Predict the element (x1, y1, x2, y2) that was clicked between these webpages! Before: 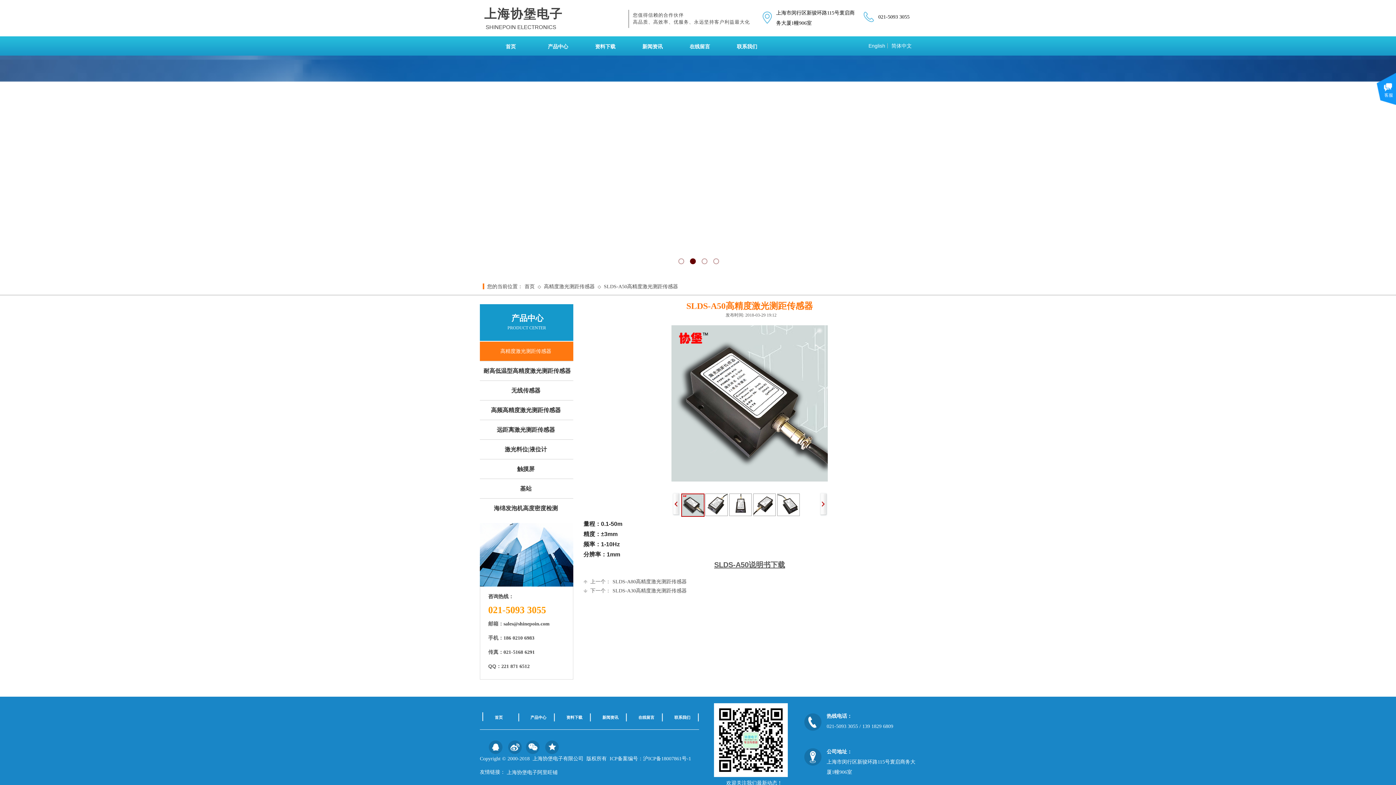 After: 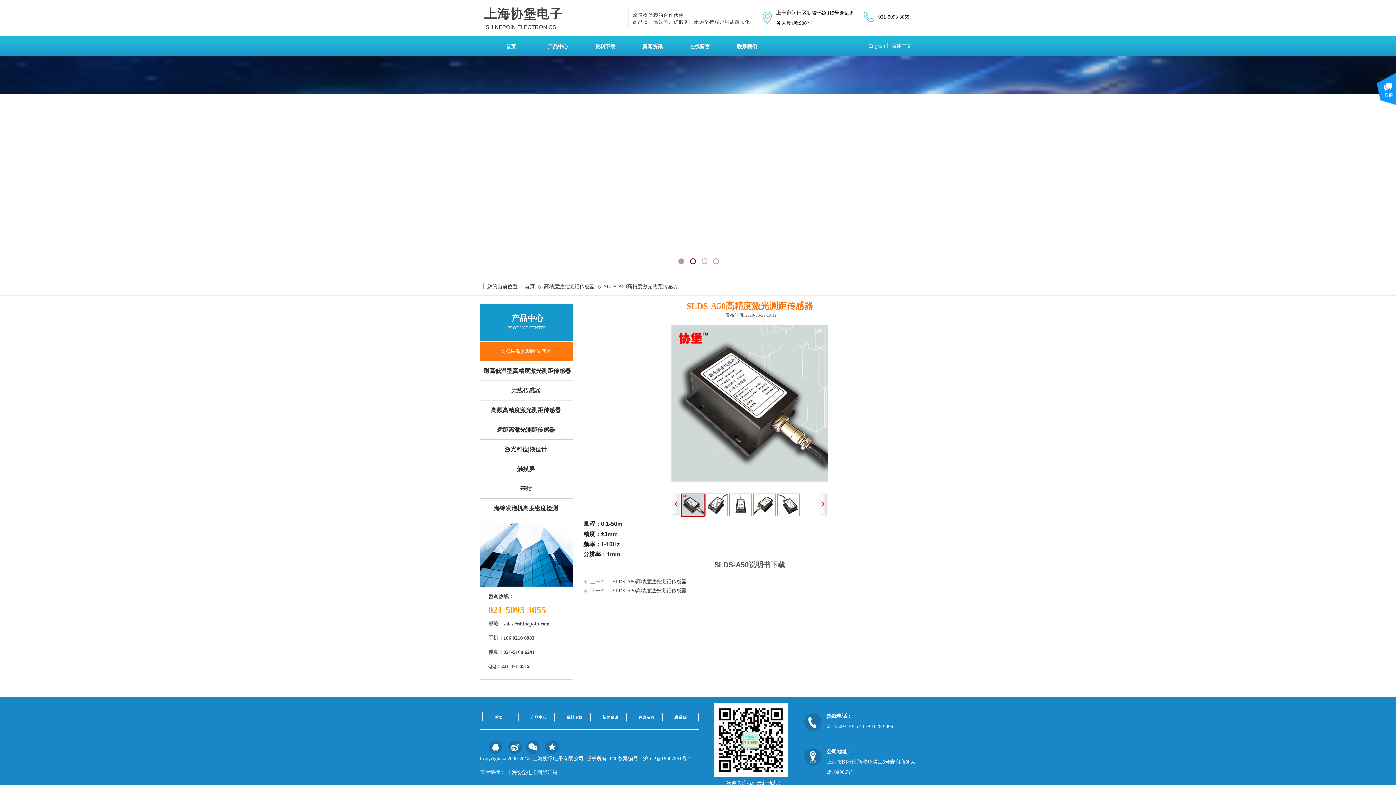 Action: label: 简体中文 bbox: (891, 43, 914, 48)